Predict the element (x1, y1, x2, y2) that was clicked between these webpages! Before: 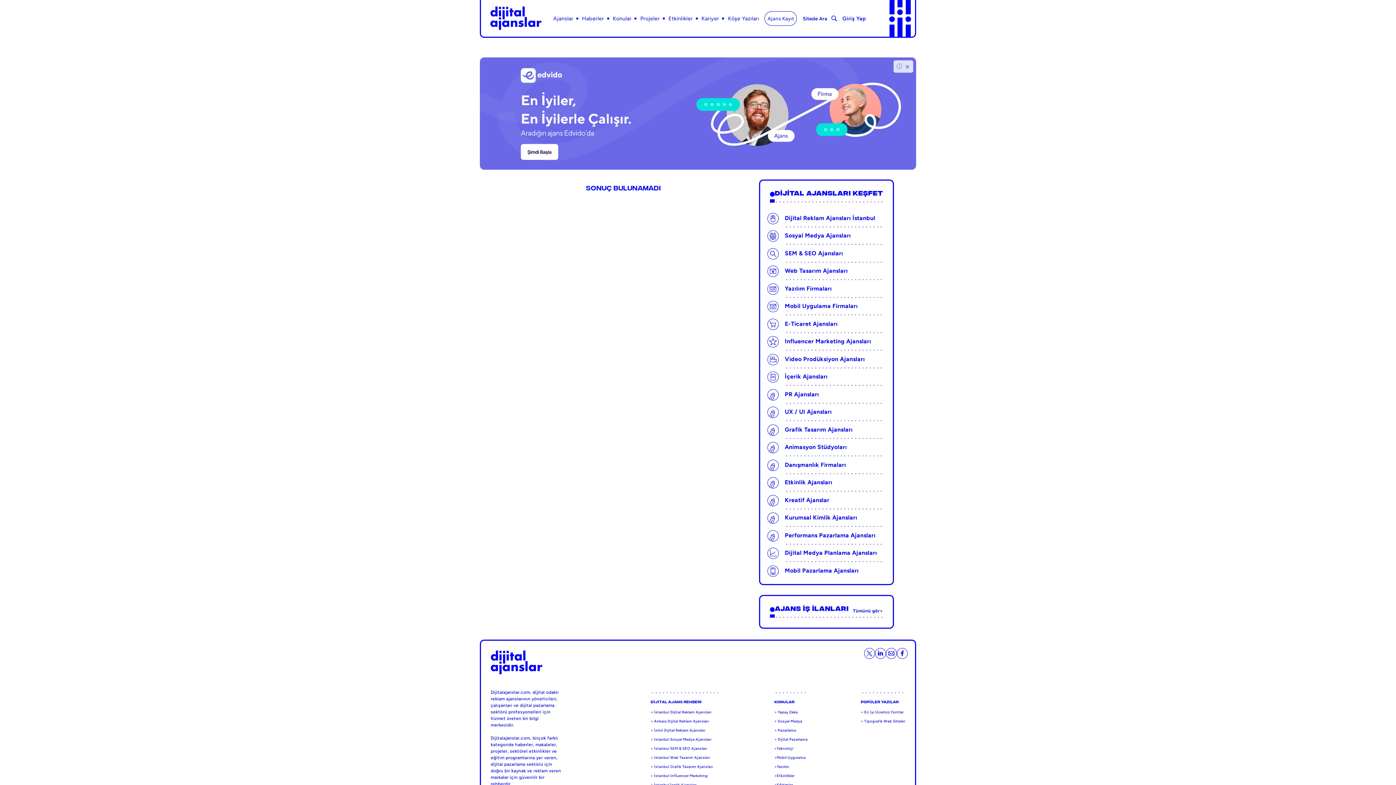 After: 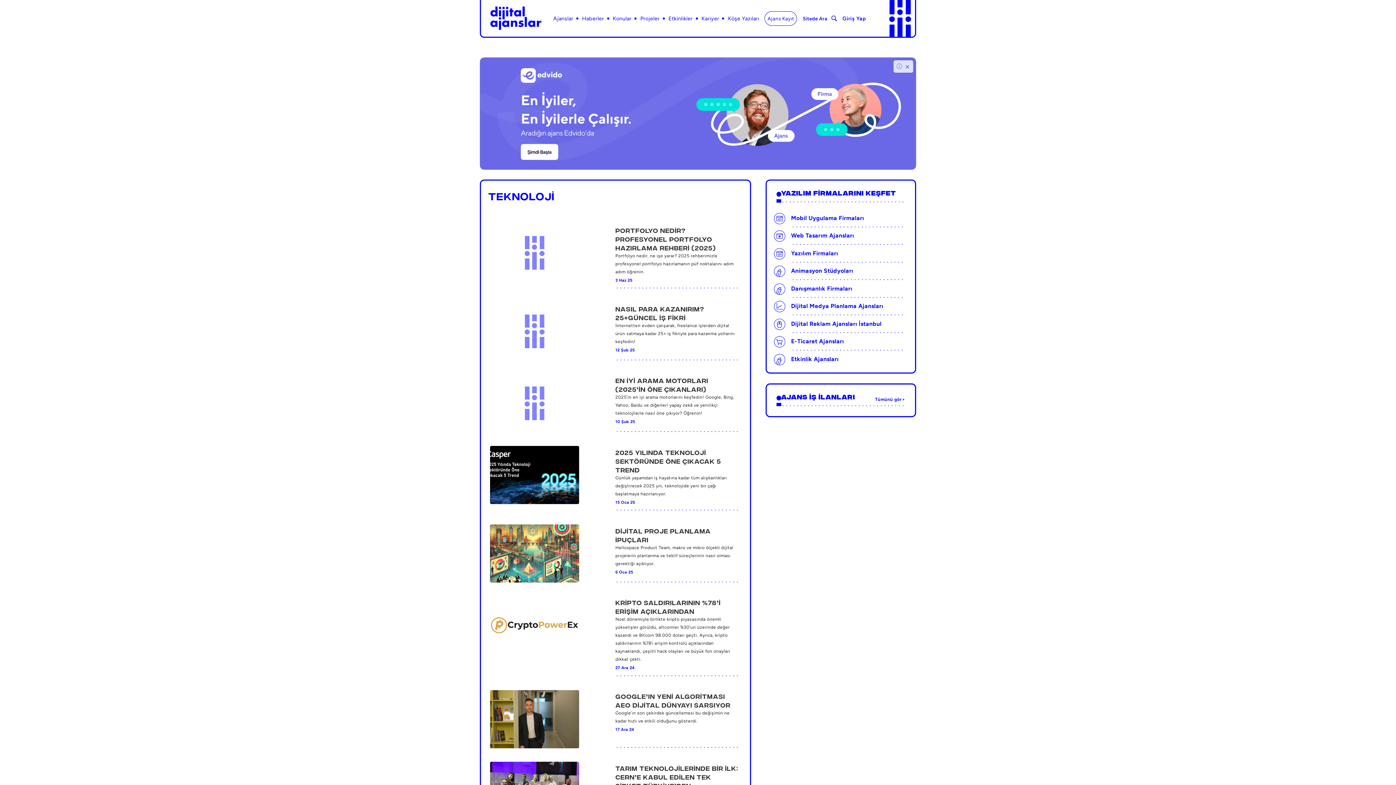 Action: label: >Teknoloji bbox: (774, 746, 793, 751)